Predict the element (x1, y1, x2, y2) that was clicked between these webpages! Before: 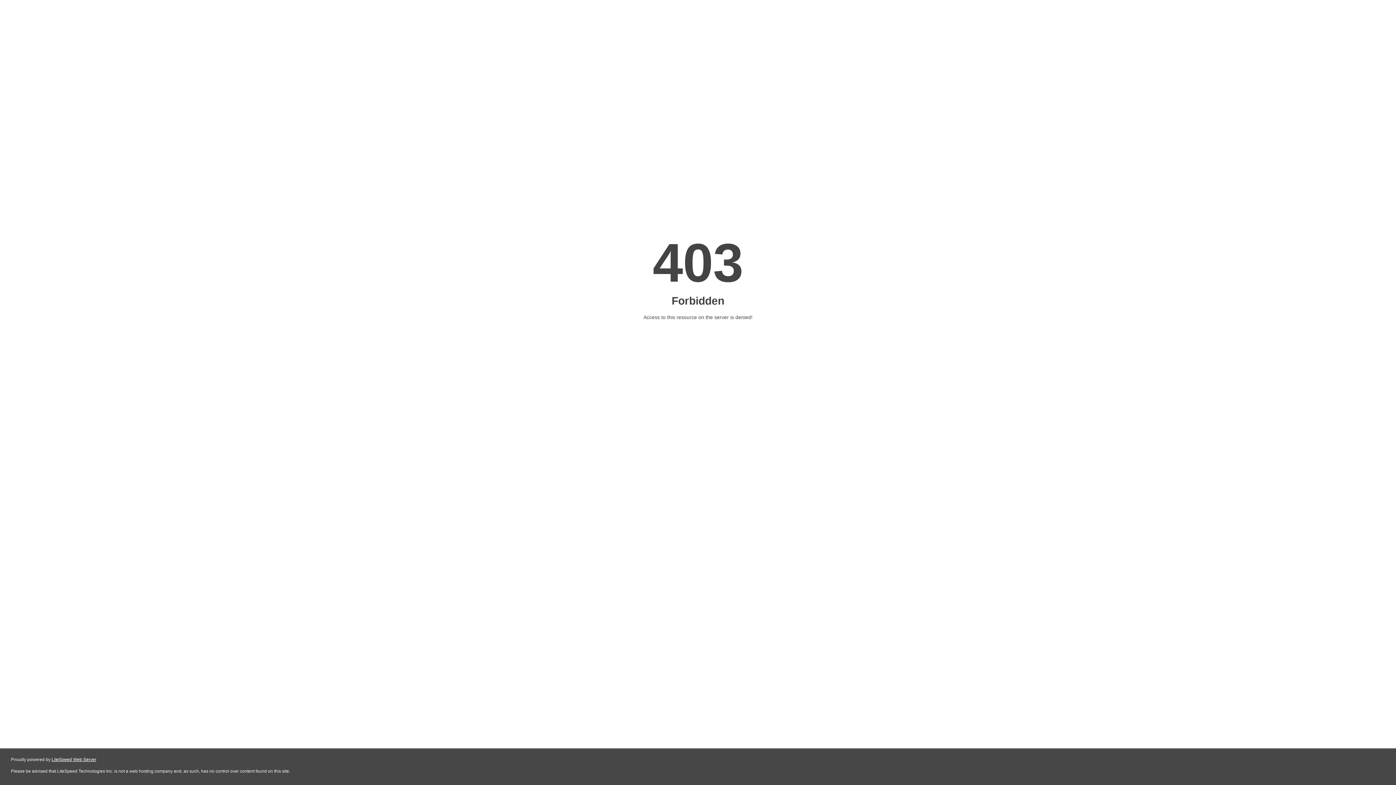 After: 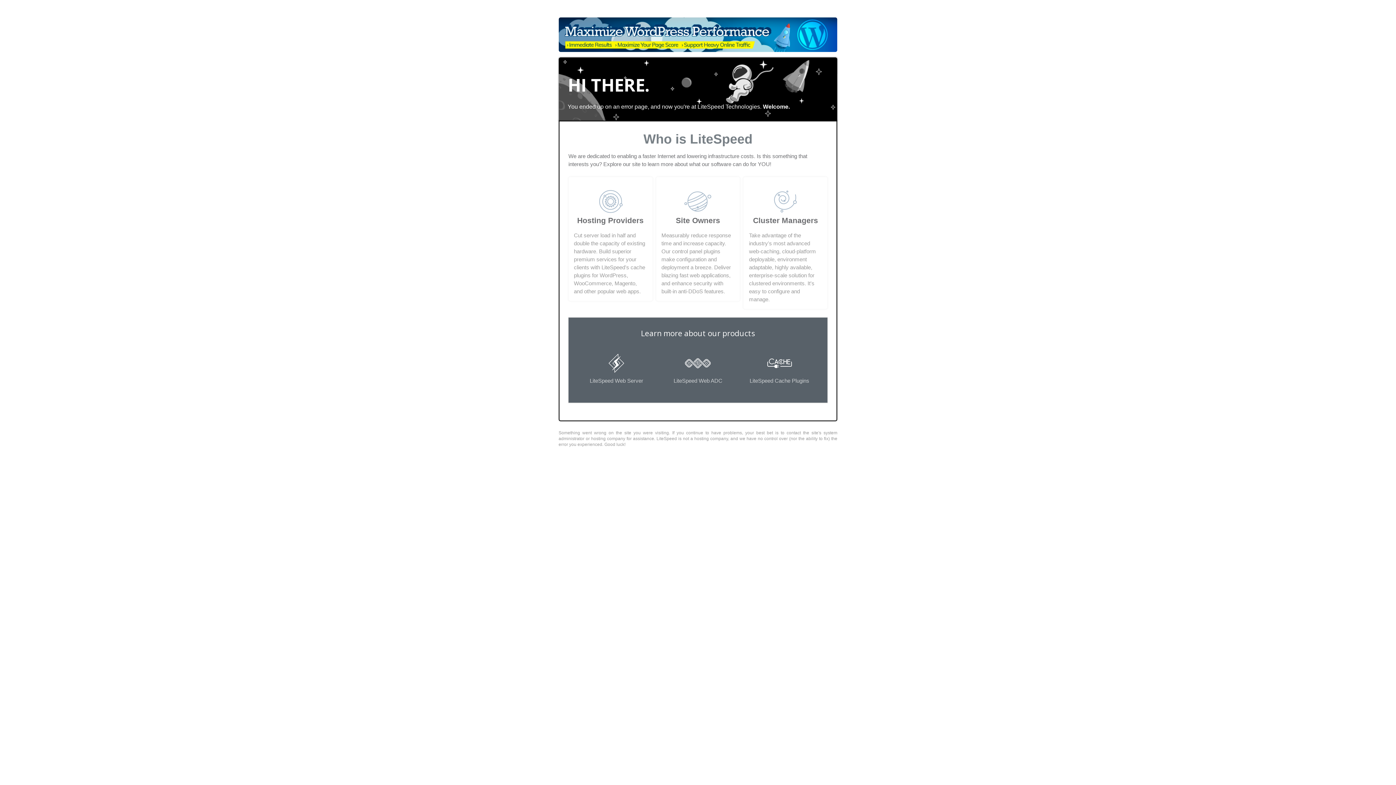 Action: bbox: (51, 757, 96, 762) label: LiteSpeed Web Server